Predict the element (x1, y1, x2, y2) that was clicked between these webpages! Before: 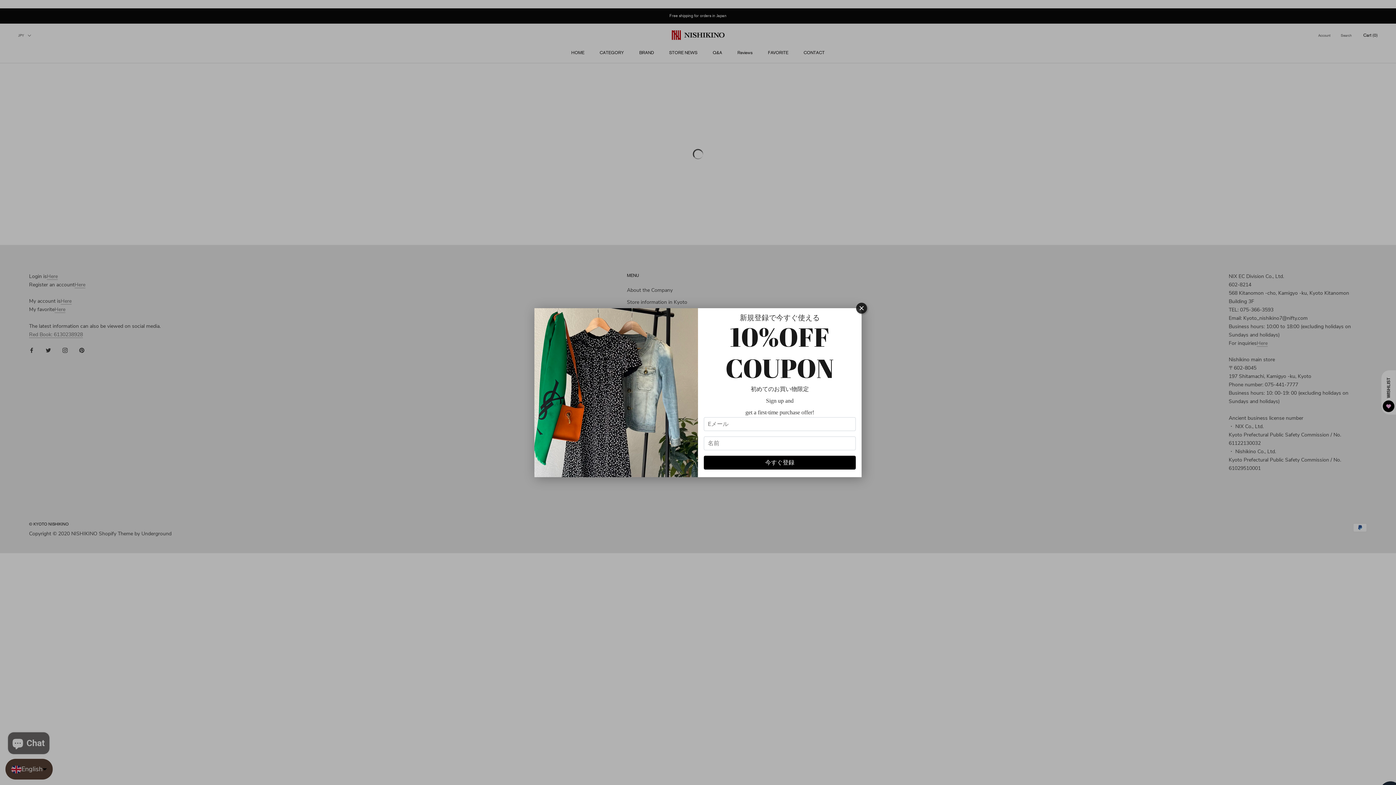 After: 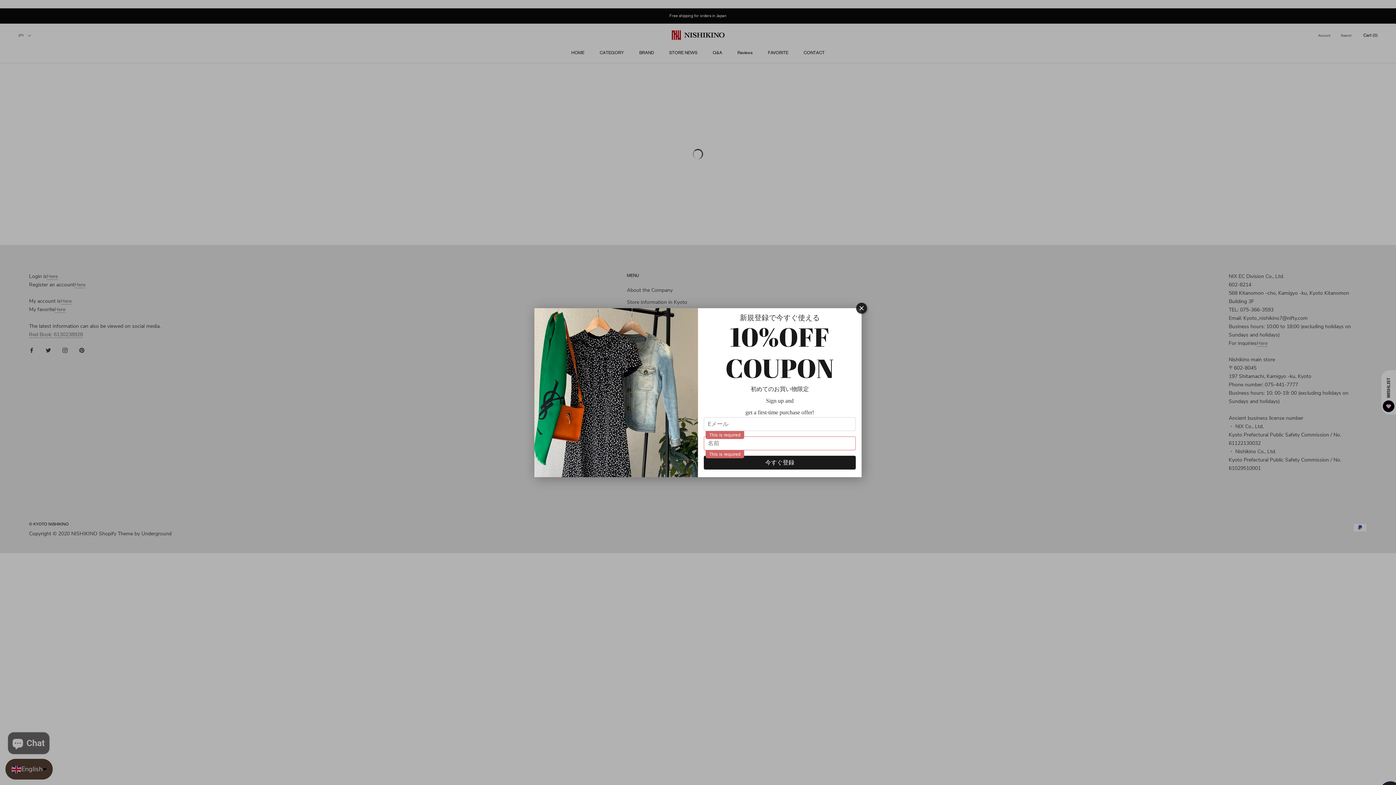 Action: bbox: (704, 455, 856, 469) label: 今すぐ登録